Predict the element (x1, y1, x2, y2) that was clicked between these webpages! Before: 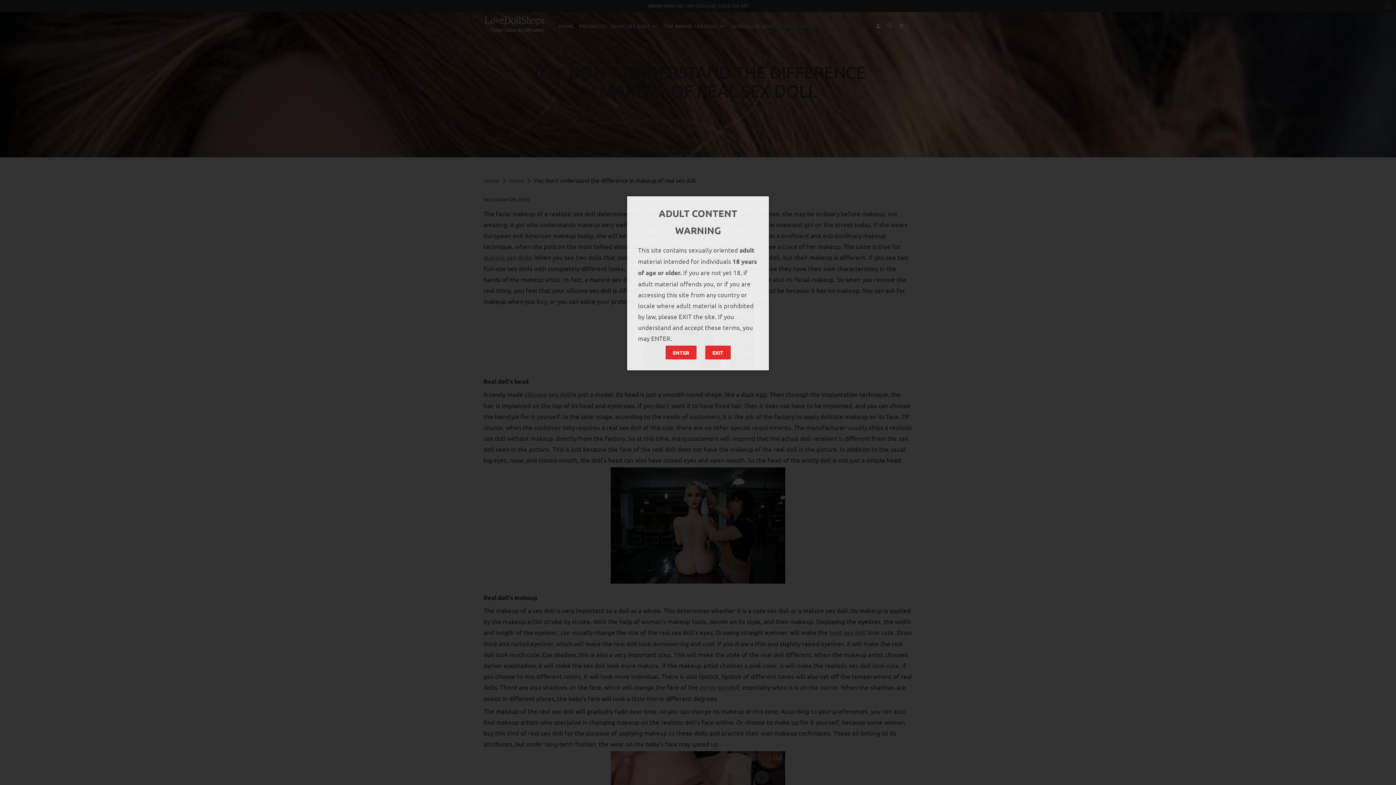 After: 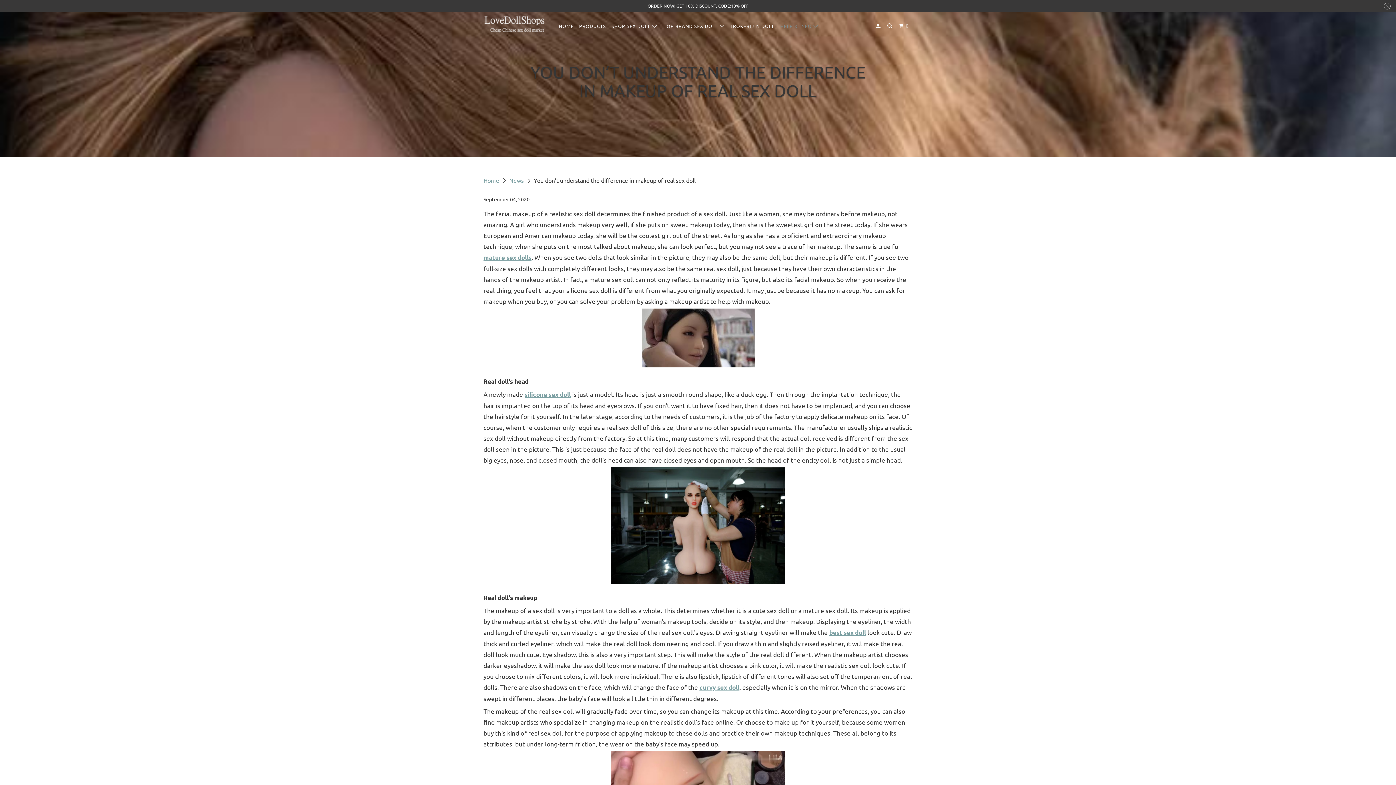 Action: bbox: (665, 345, 696, 359) label: ENTER